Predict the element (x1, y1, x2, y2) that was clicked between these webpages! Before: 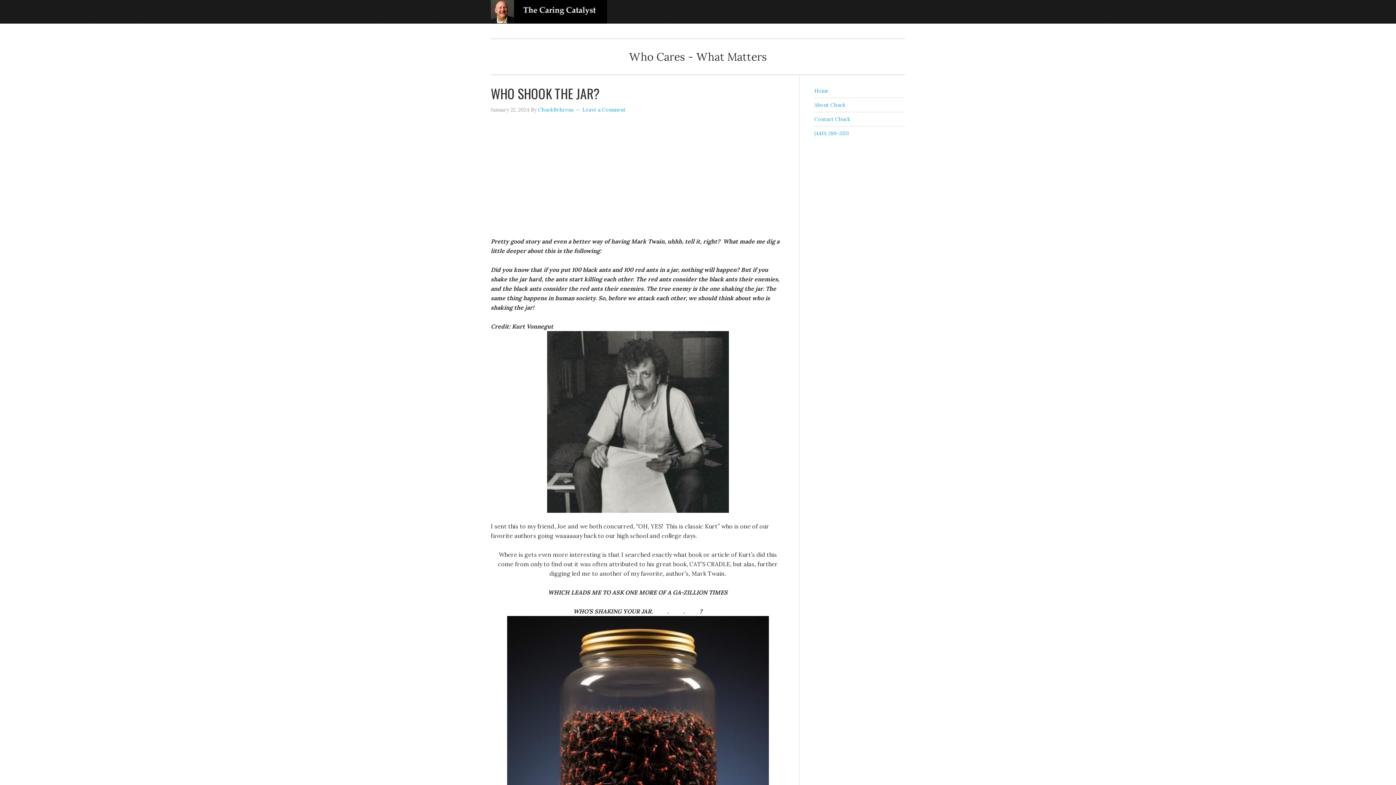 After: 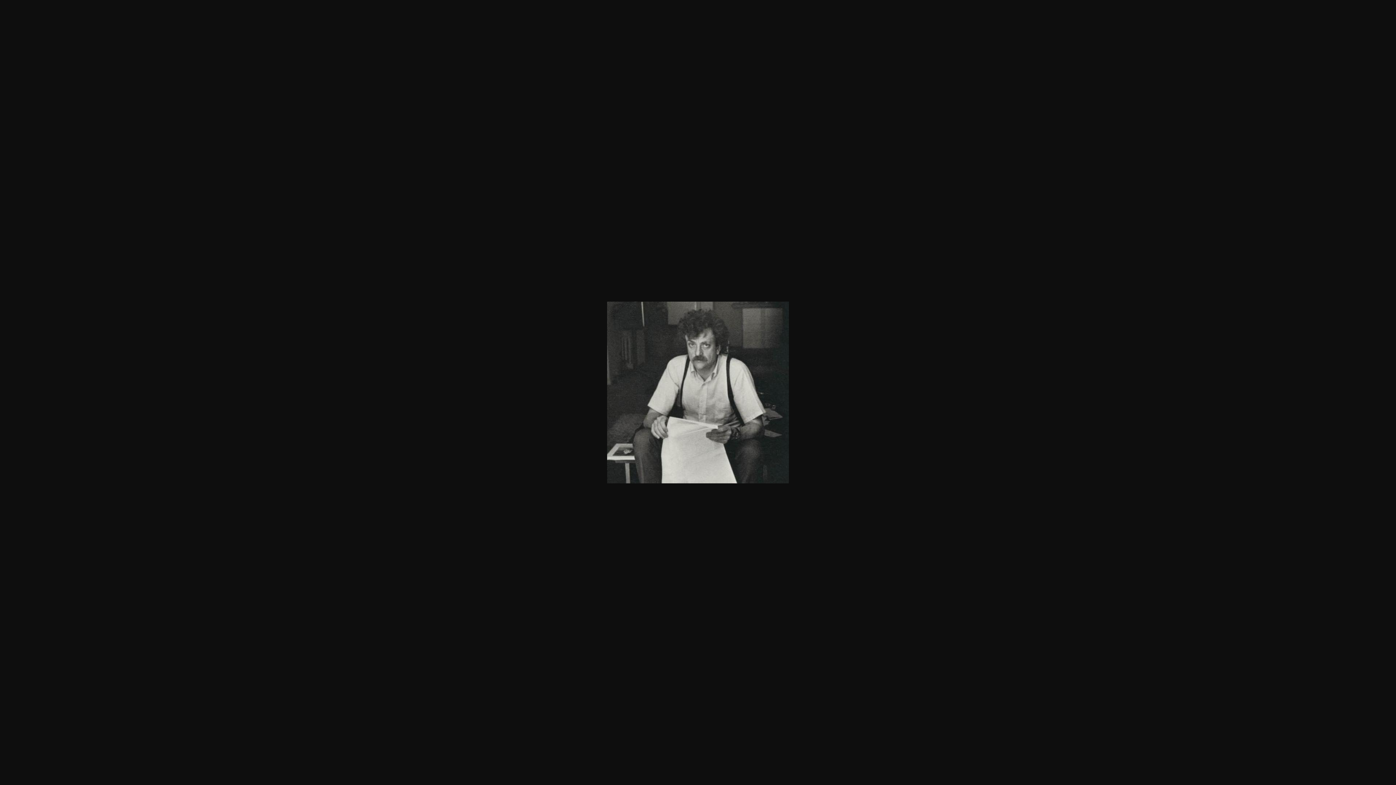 Action: bbox: (490, 331, 785, 513)